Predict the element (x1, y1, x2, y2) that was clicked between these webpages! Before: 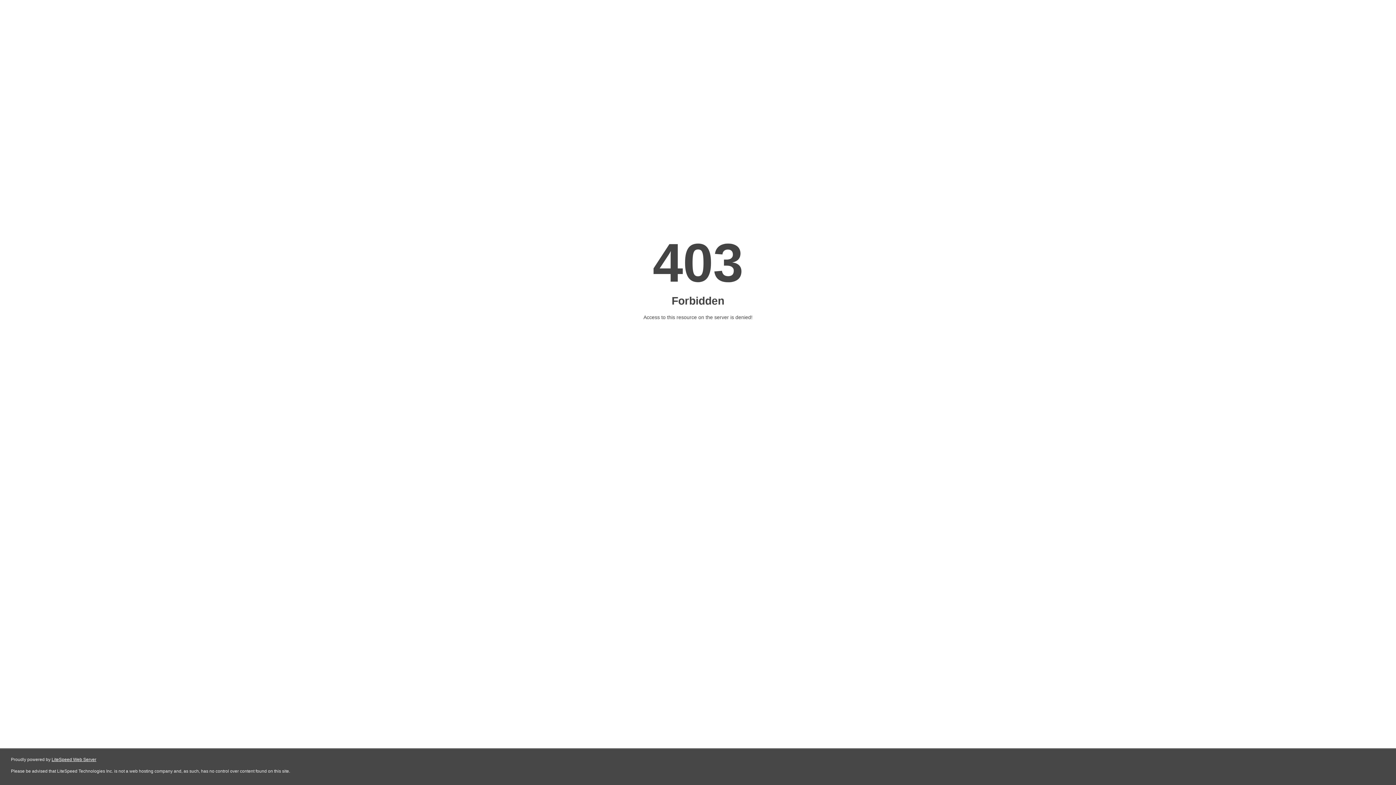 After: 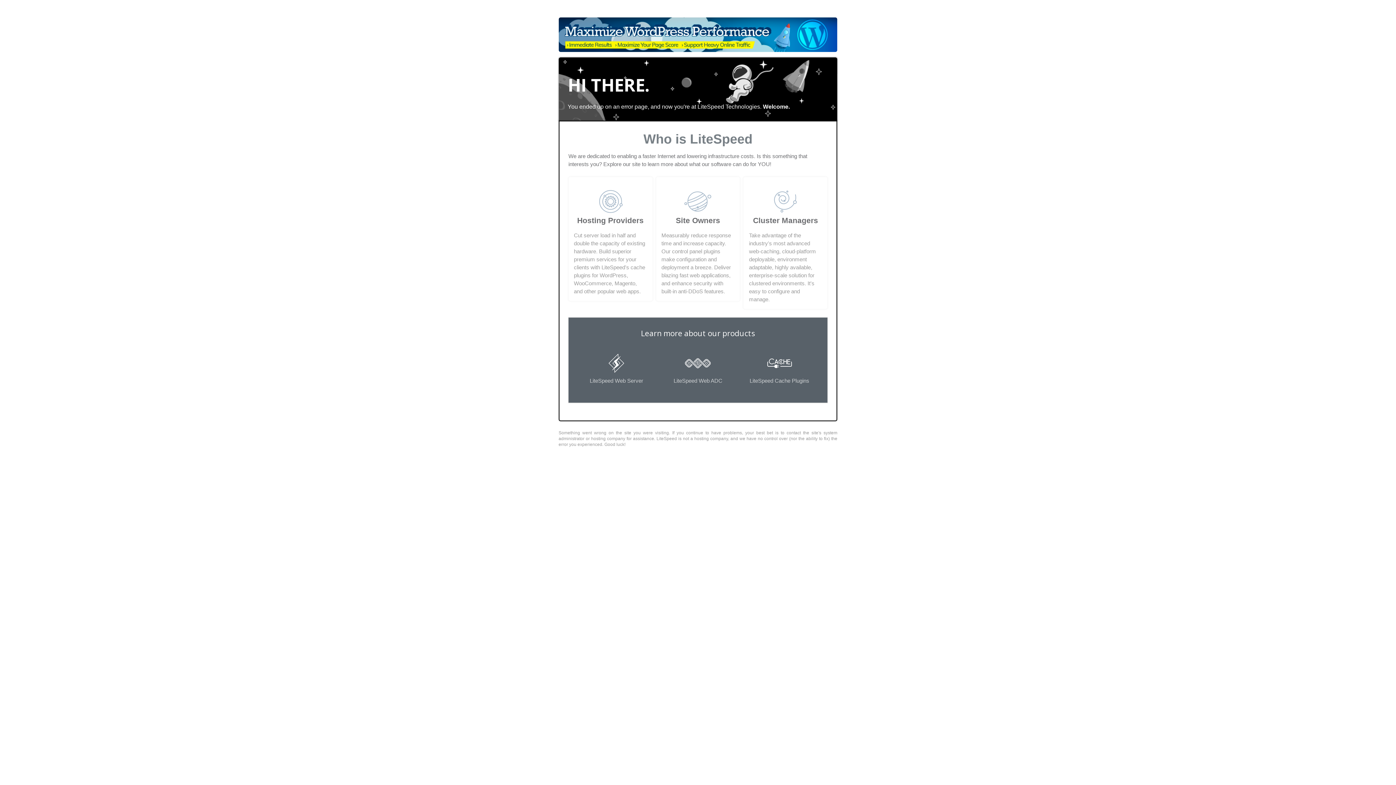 Action: bbox: (51, 757, 96, 762) label: LiteSpeed Web Server